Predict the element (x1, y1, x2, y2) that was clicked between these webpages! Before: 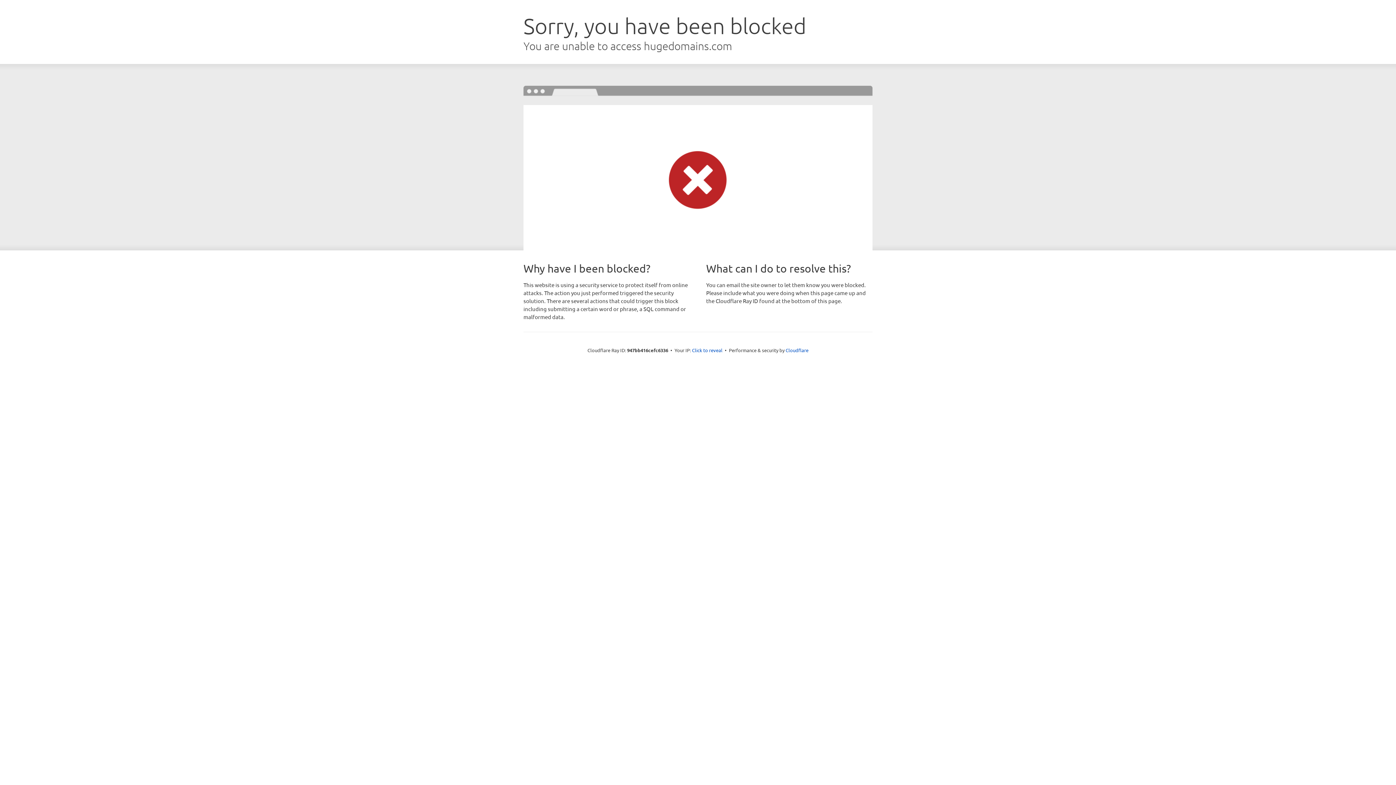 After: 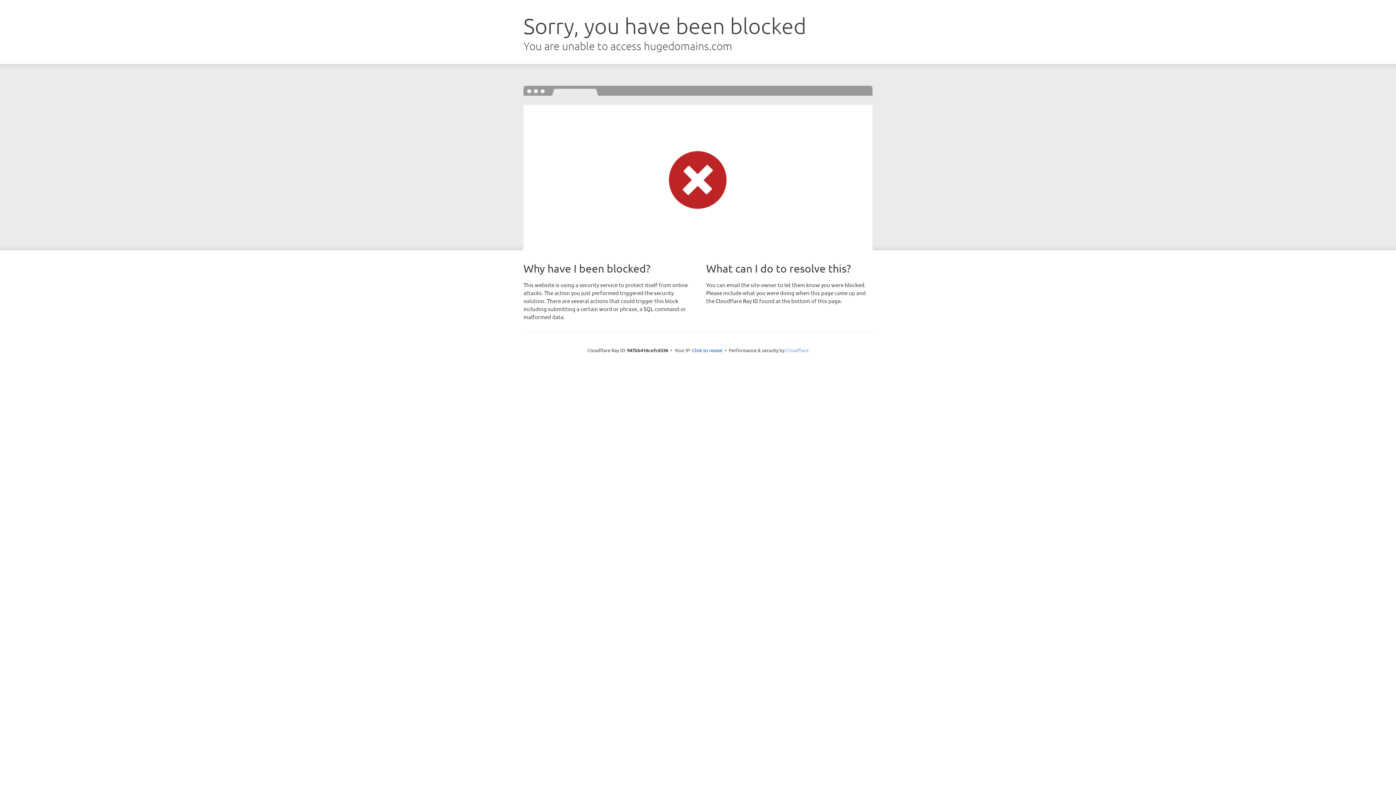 Action: bbox: (785, 347, 808, 353) label: Cloudflare